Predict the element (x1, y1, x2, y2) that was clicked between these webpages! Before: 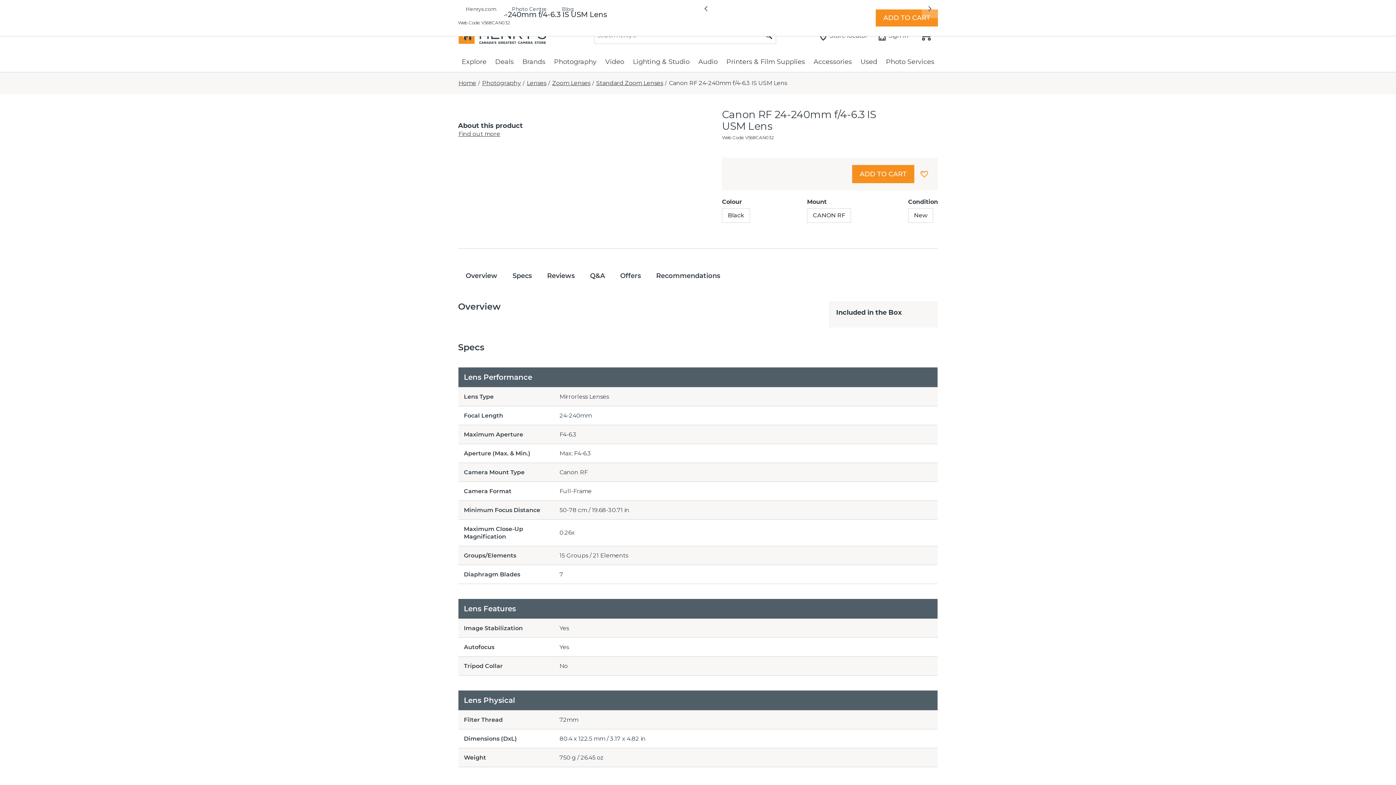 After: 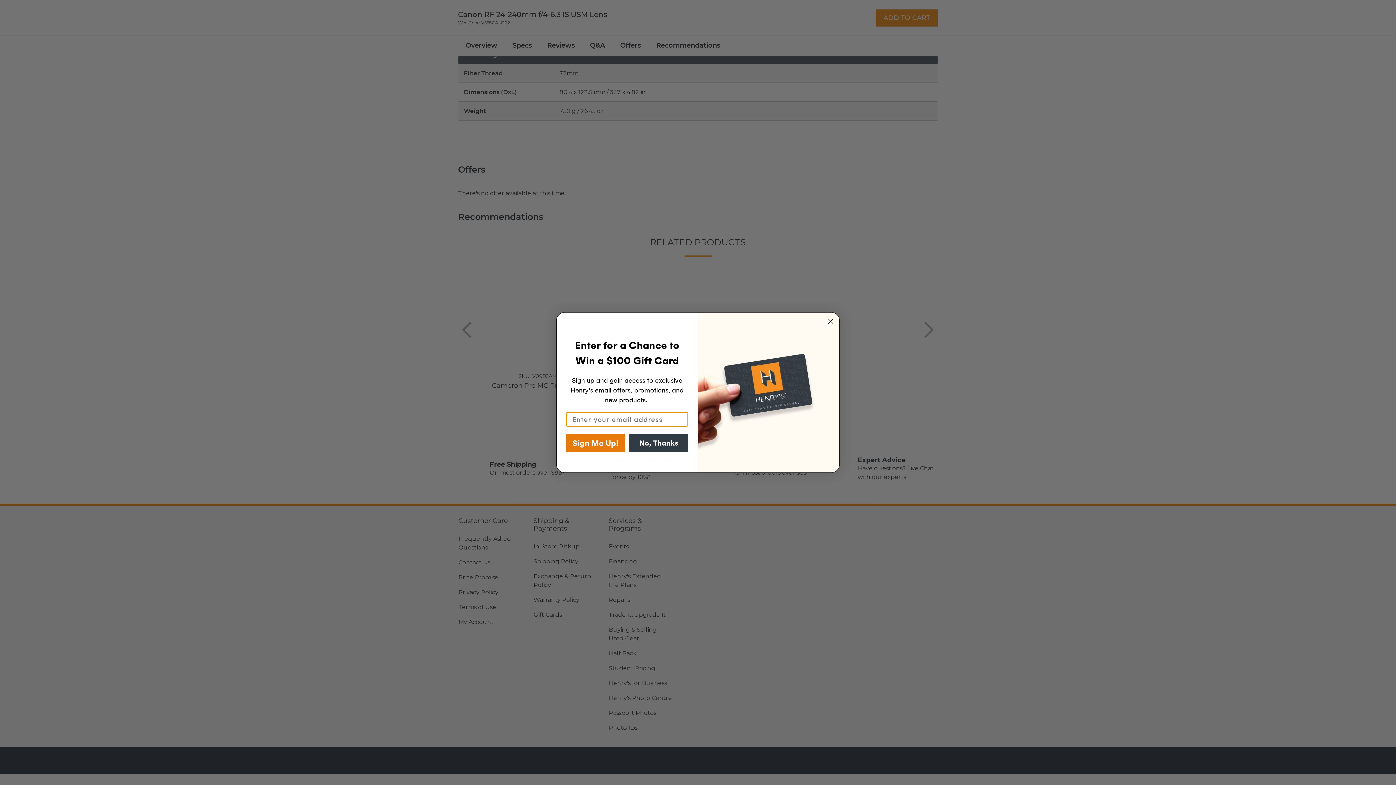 Action: bbox: (648, 266, 728, 285) label: Recommendations